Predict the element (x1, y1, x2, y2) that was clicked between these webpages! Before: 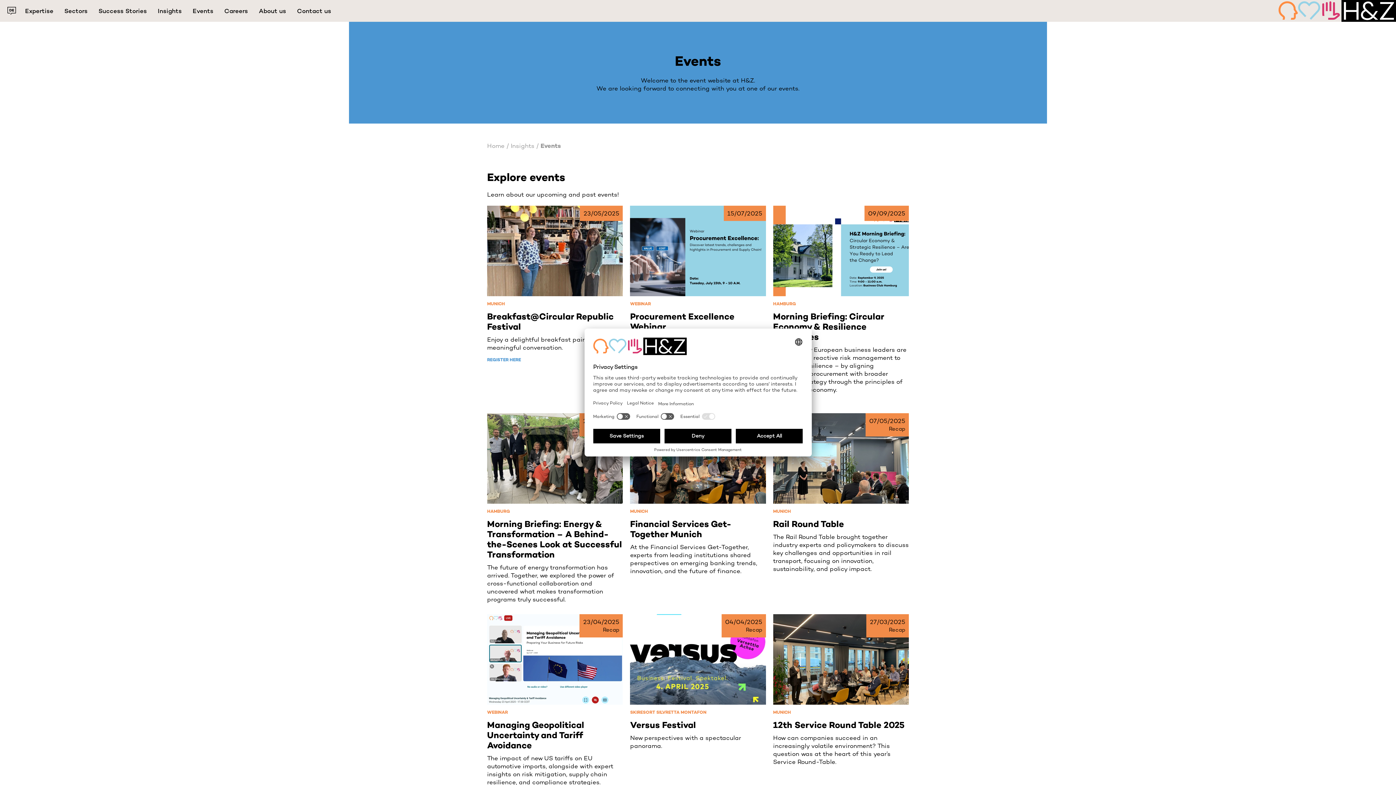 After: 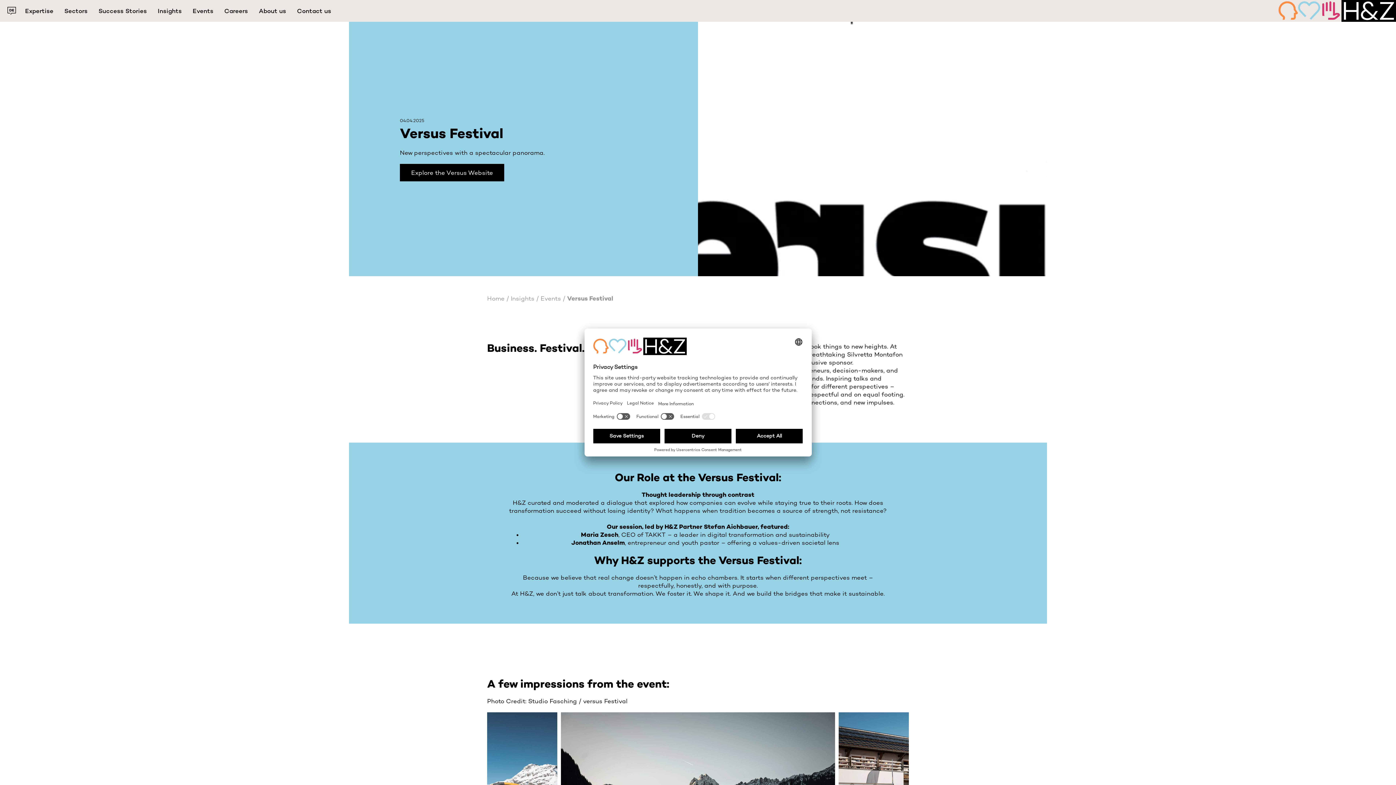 Action: bbox: (630, 614, 766, 753) label: 04/04/2025
Recap
SKIRESORT SILVRETTA MONTAFON
Versus Festival

New perspectives with a spectacular panorama.